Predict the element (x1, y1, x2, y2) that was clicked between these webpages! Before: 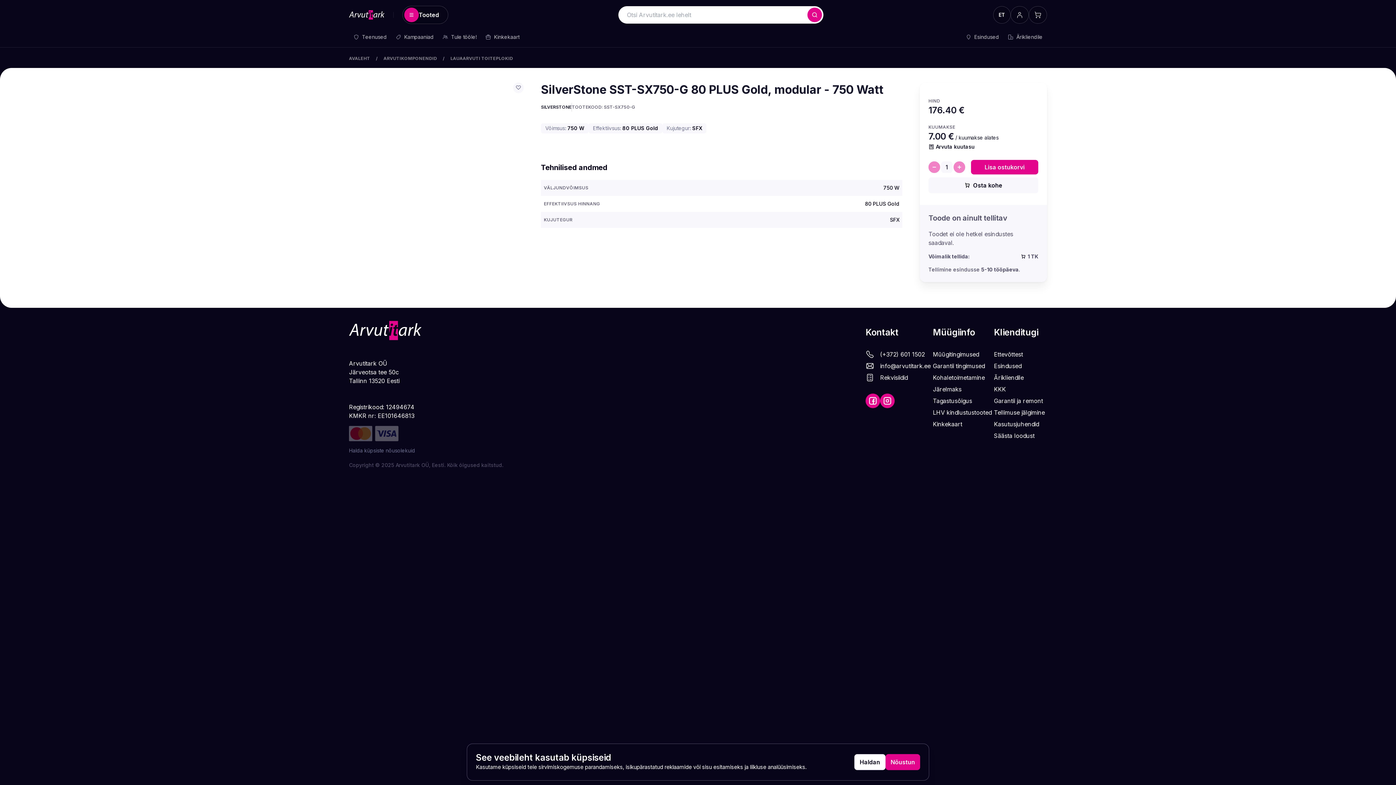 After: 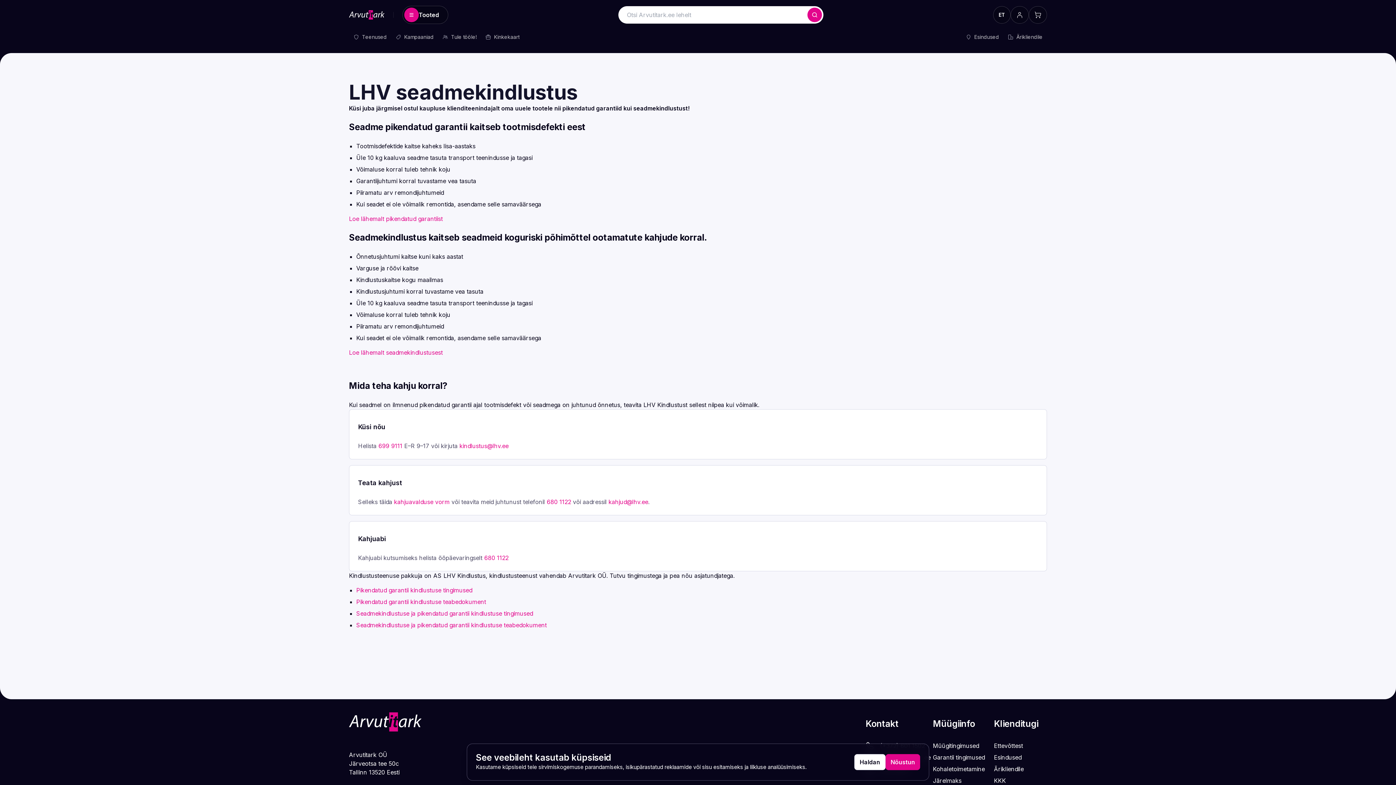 Action: bbox: (933, 408, 994, 417) label: LHV kindlustustooted